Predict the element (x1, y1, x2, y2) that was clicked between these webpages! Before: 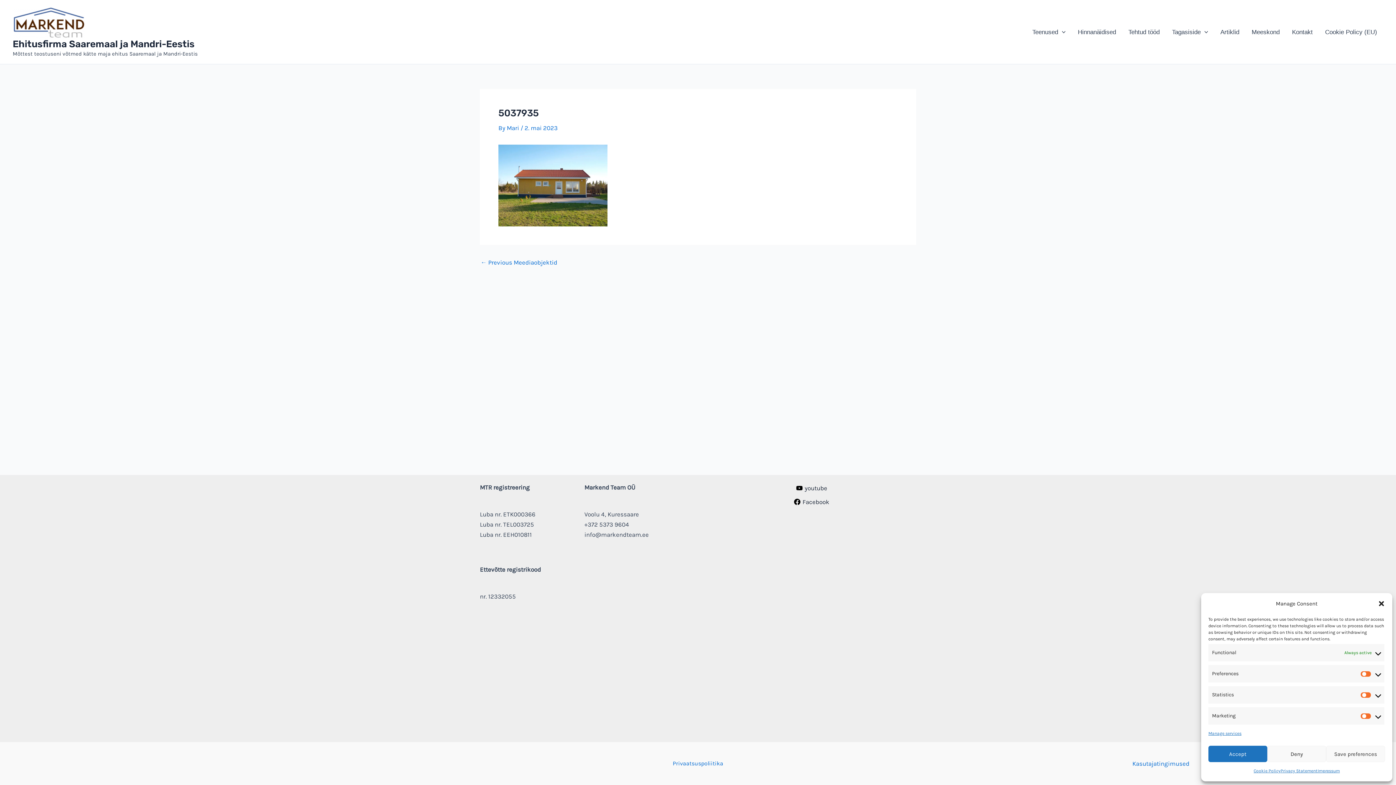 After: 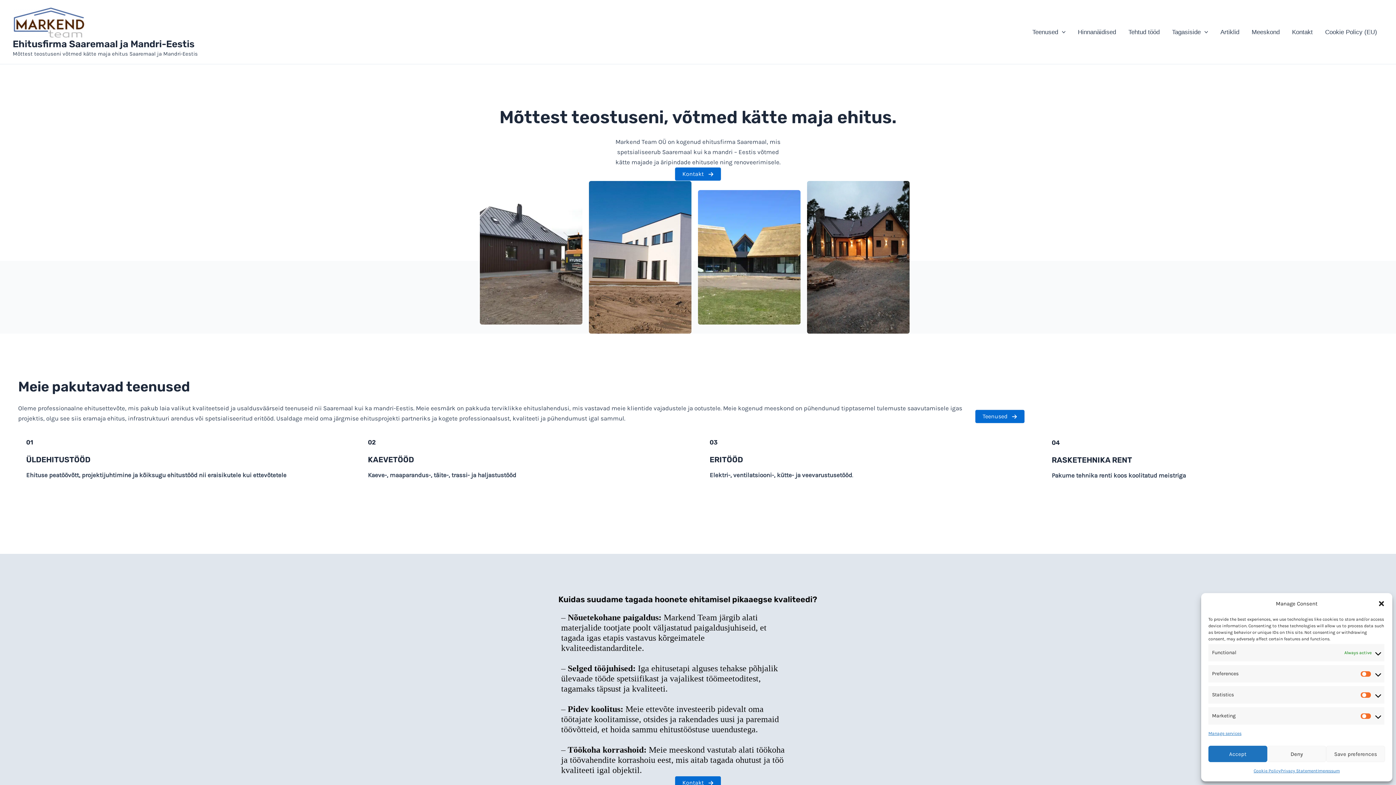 Action: bbox: (12, 18, 85, 25)